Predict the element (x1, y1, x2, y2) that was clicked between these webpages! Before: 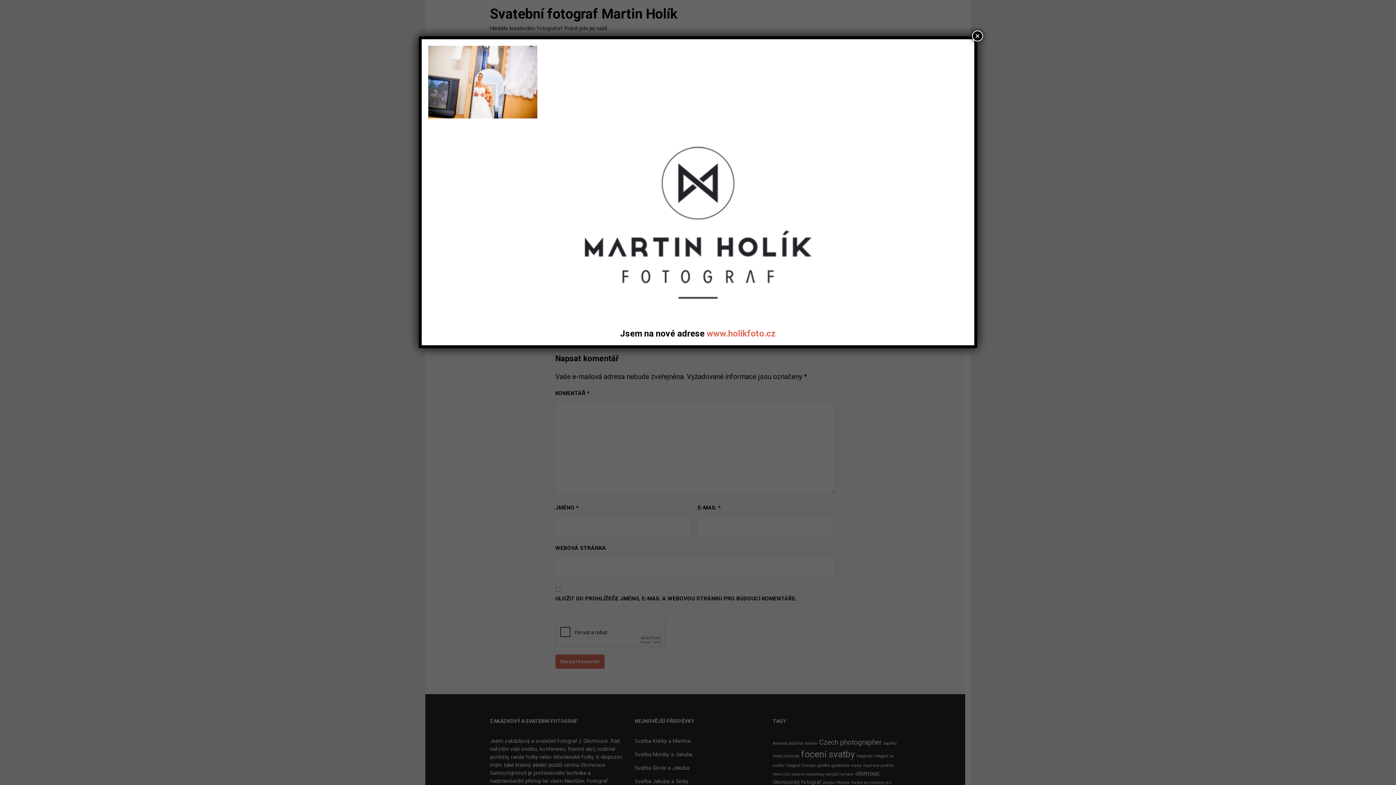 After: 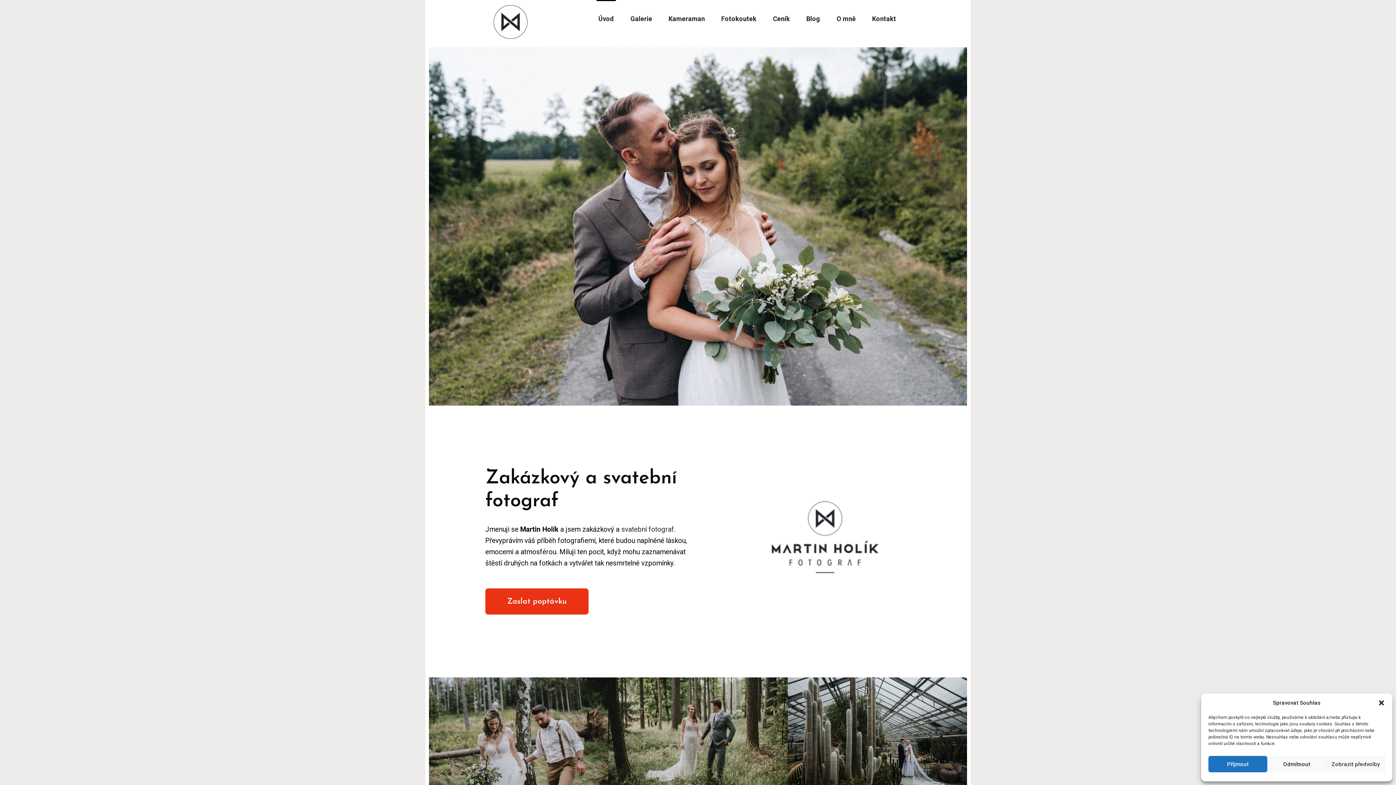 Action: label: www.holikfoto.cz bbox: (706, 328, 776, 338)